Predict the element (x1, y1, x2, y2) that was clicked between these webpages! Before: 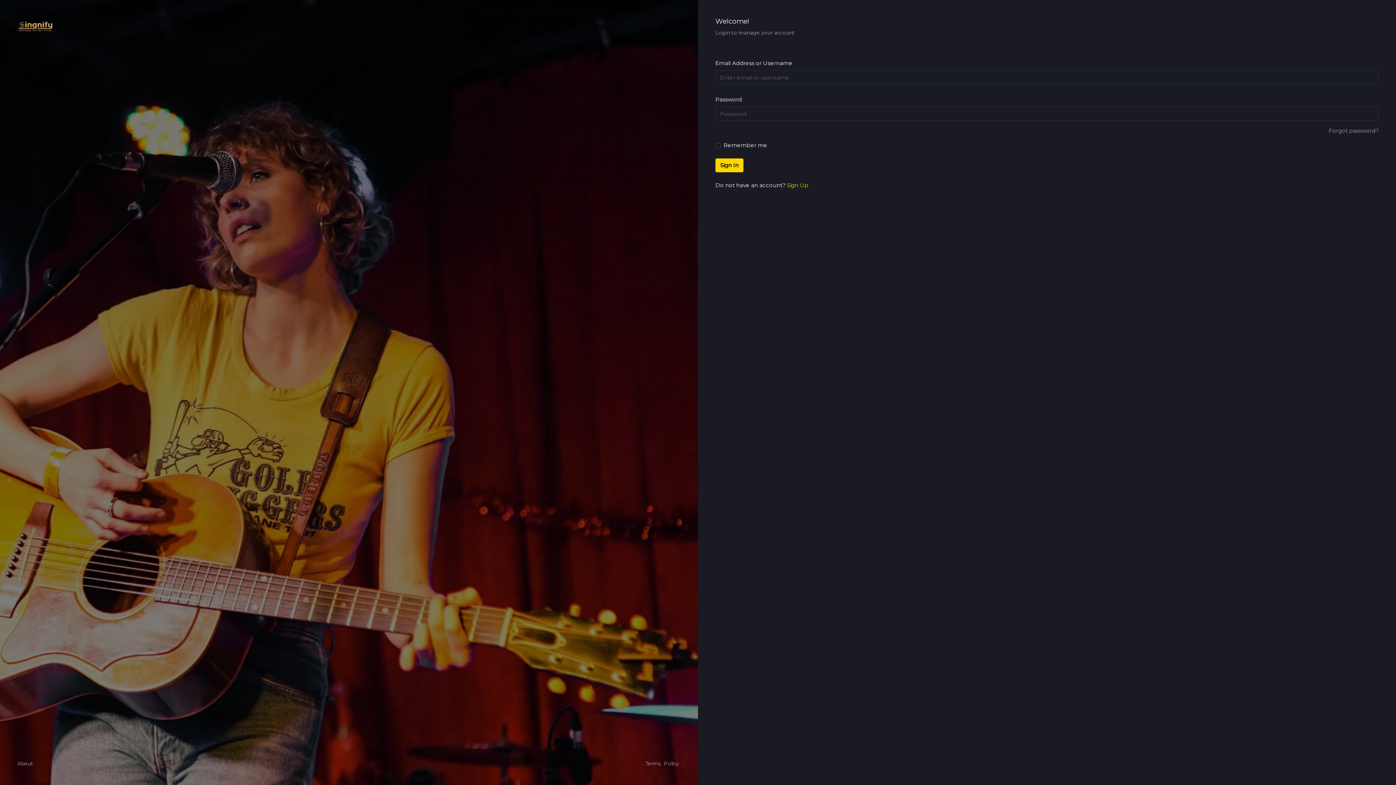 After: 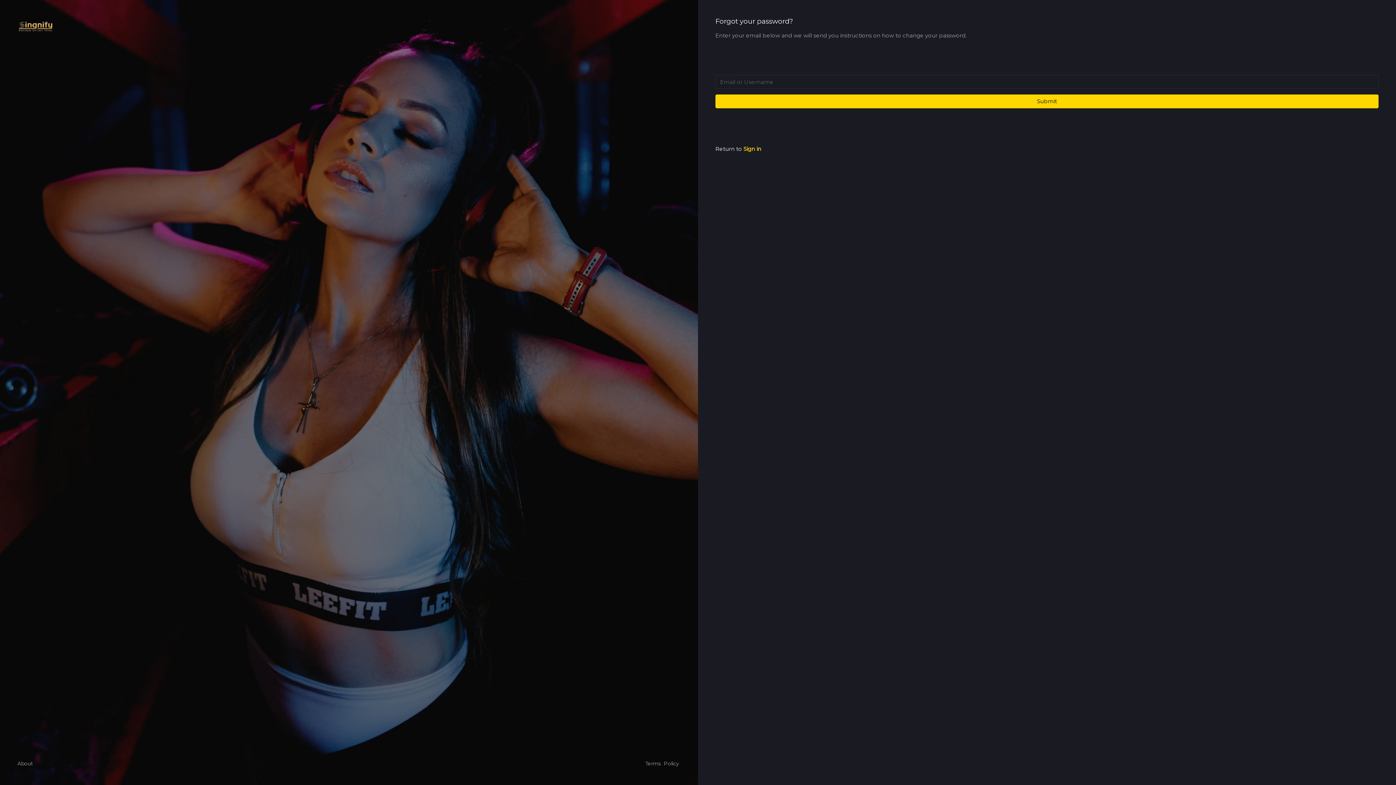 Action: bbox: (1329, 127, 1378, 134) label: Forgot password?